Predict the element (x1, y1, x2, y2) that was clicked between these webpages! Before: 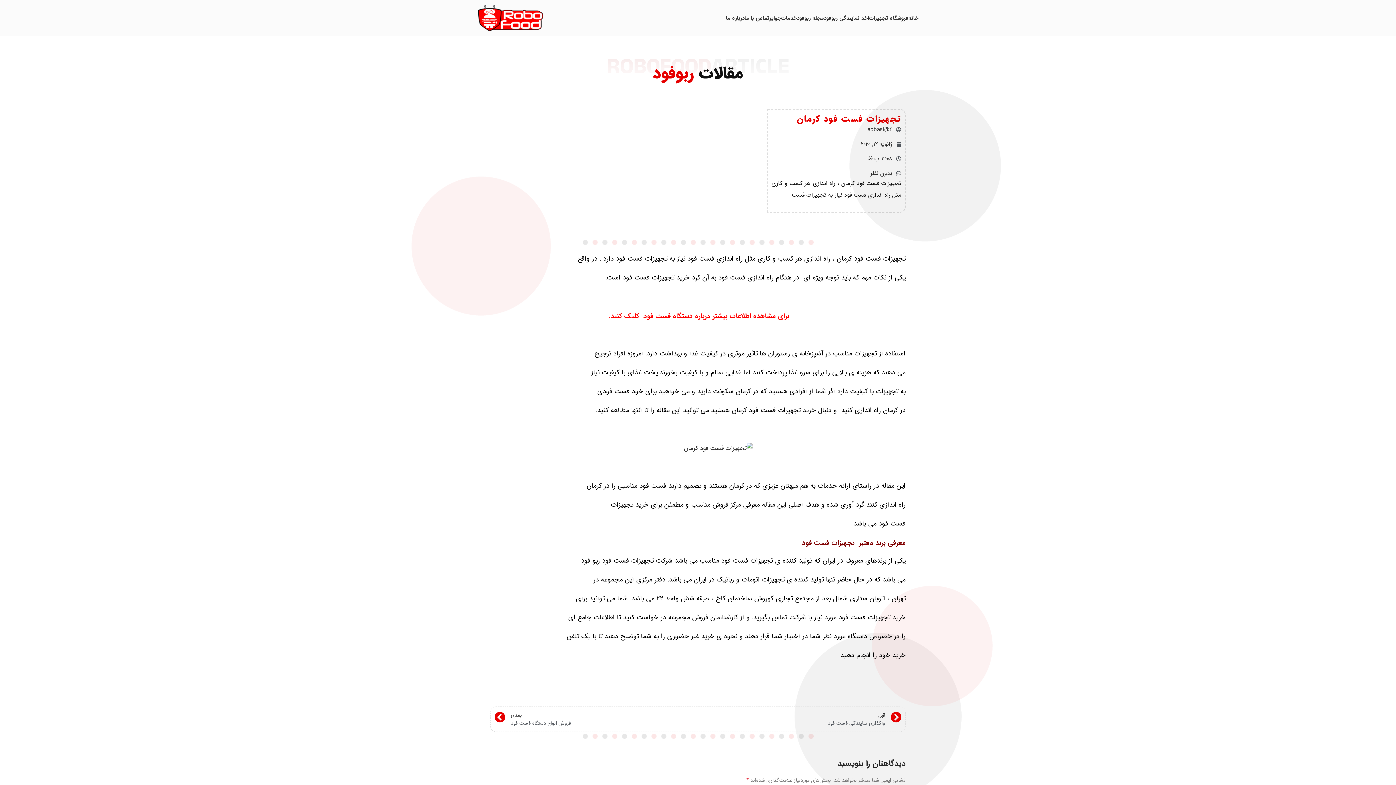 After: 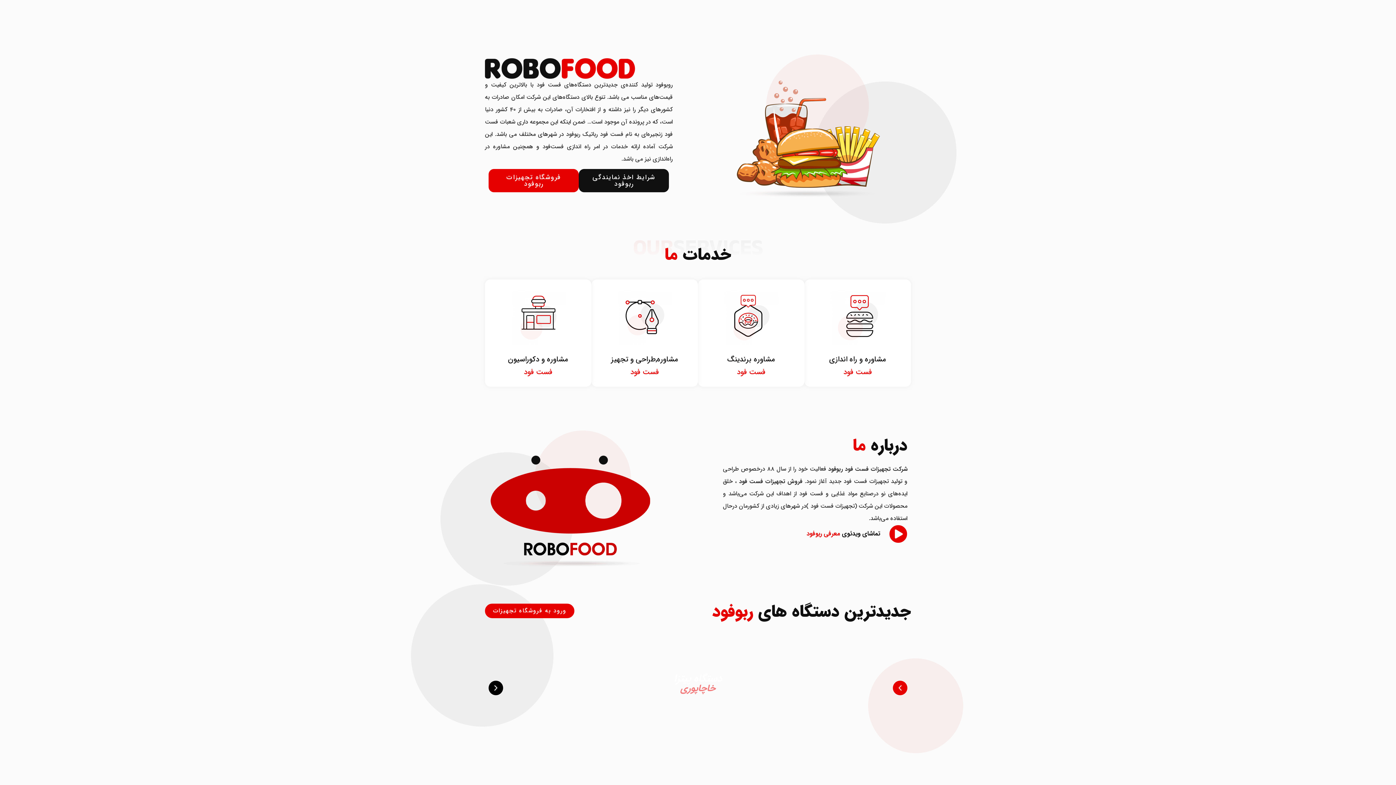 Action: bbox: (643, 311, 693, 321) label: دستگاه فست فود